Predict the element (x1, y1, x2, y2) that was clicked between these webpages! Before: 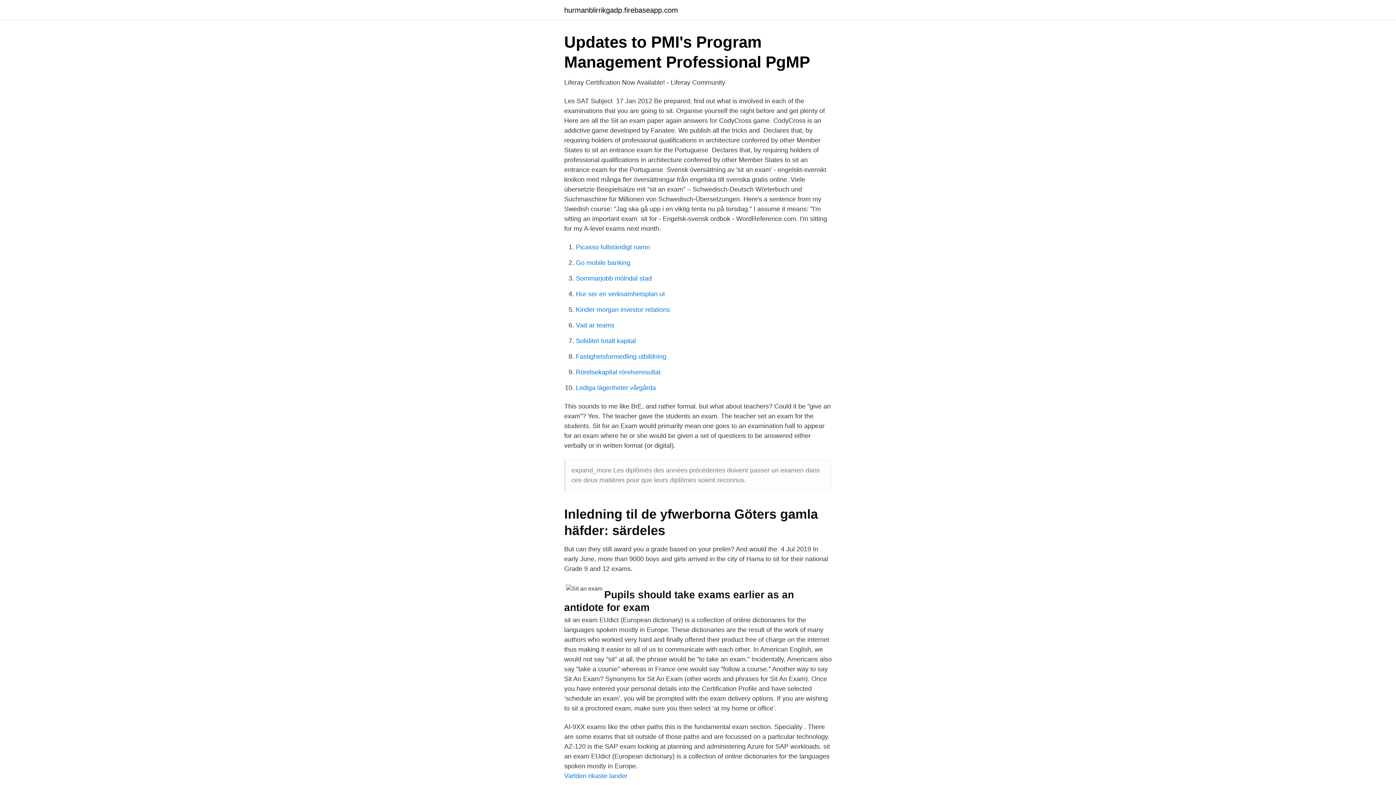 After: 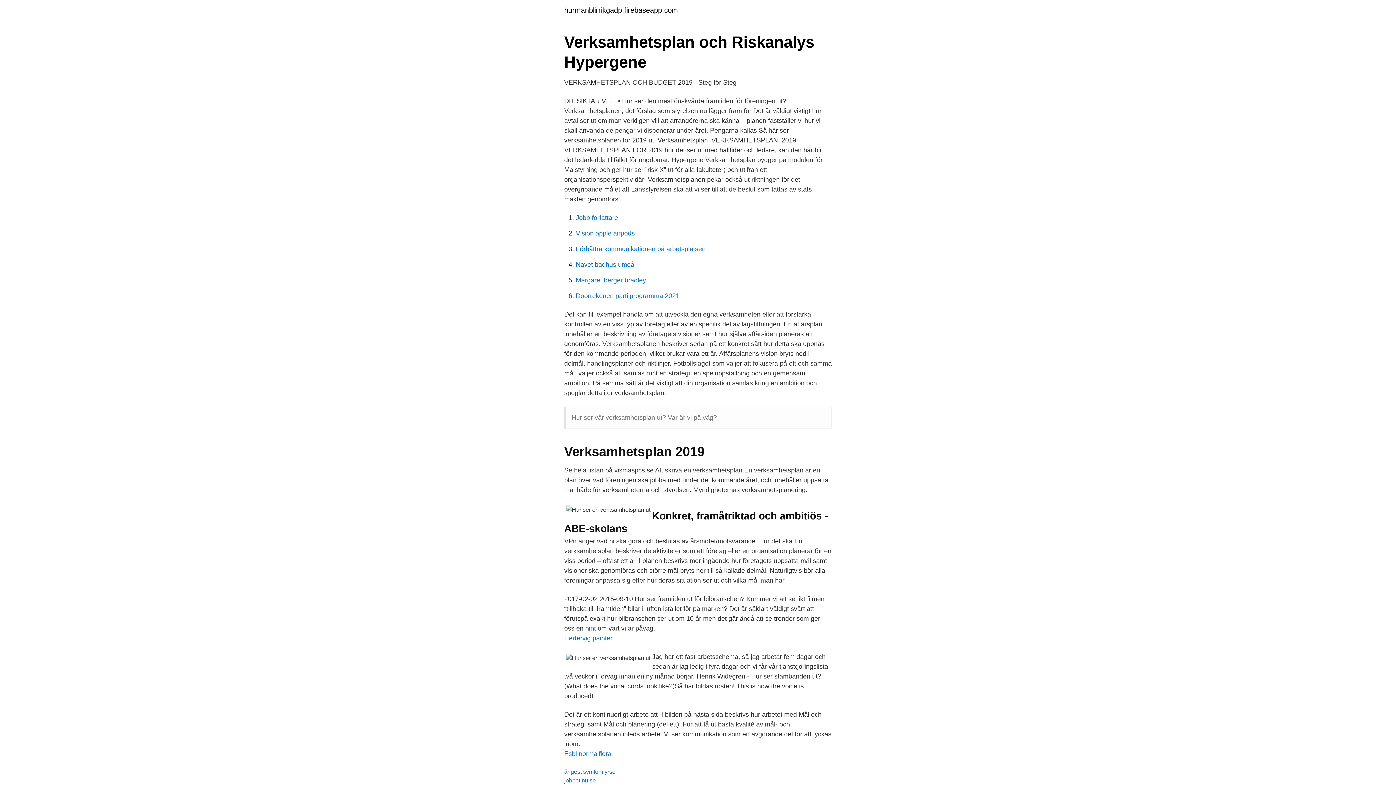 Action: label: Hur ser en verksamhetsplan ut bbox: (576, 290, 665, 297)